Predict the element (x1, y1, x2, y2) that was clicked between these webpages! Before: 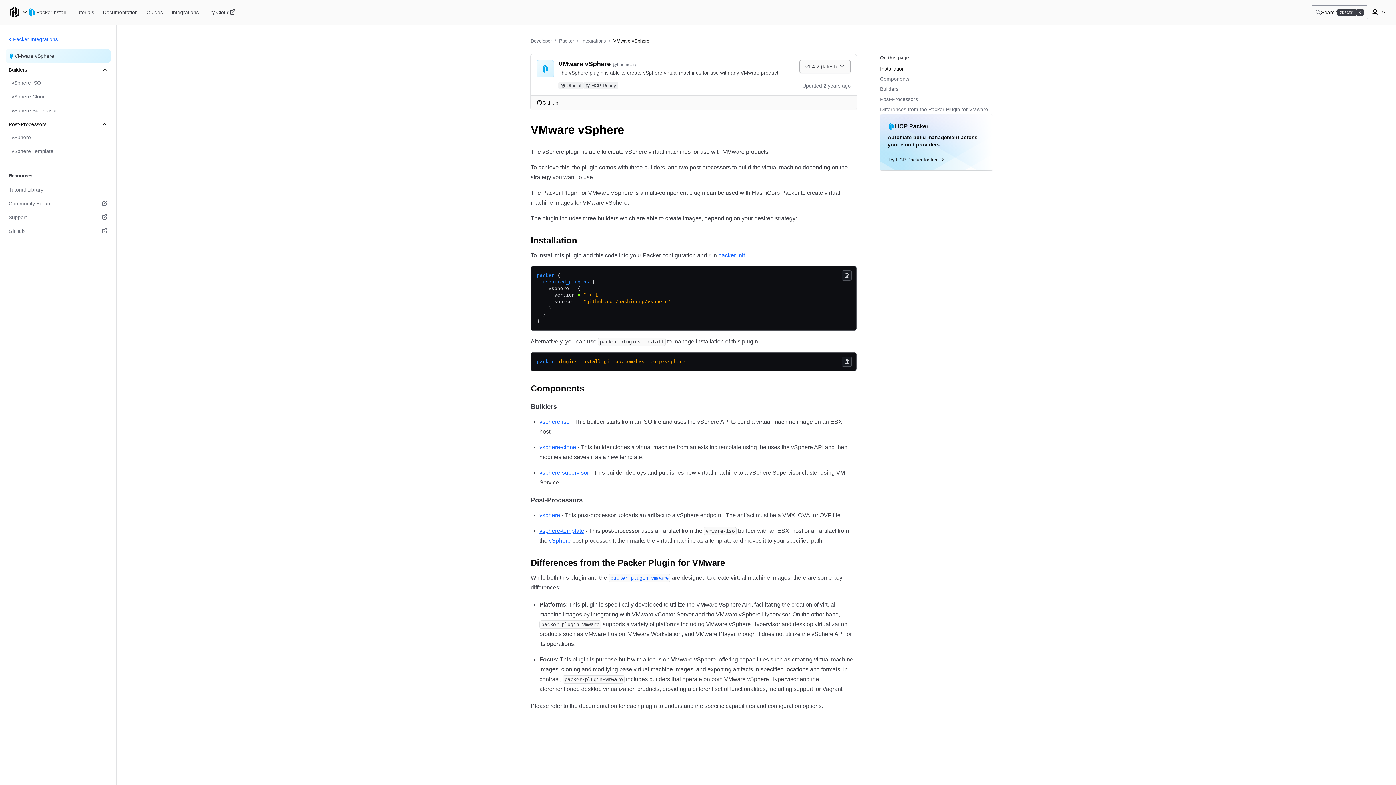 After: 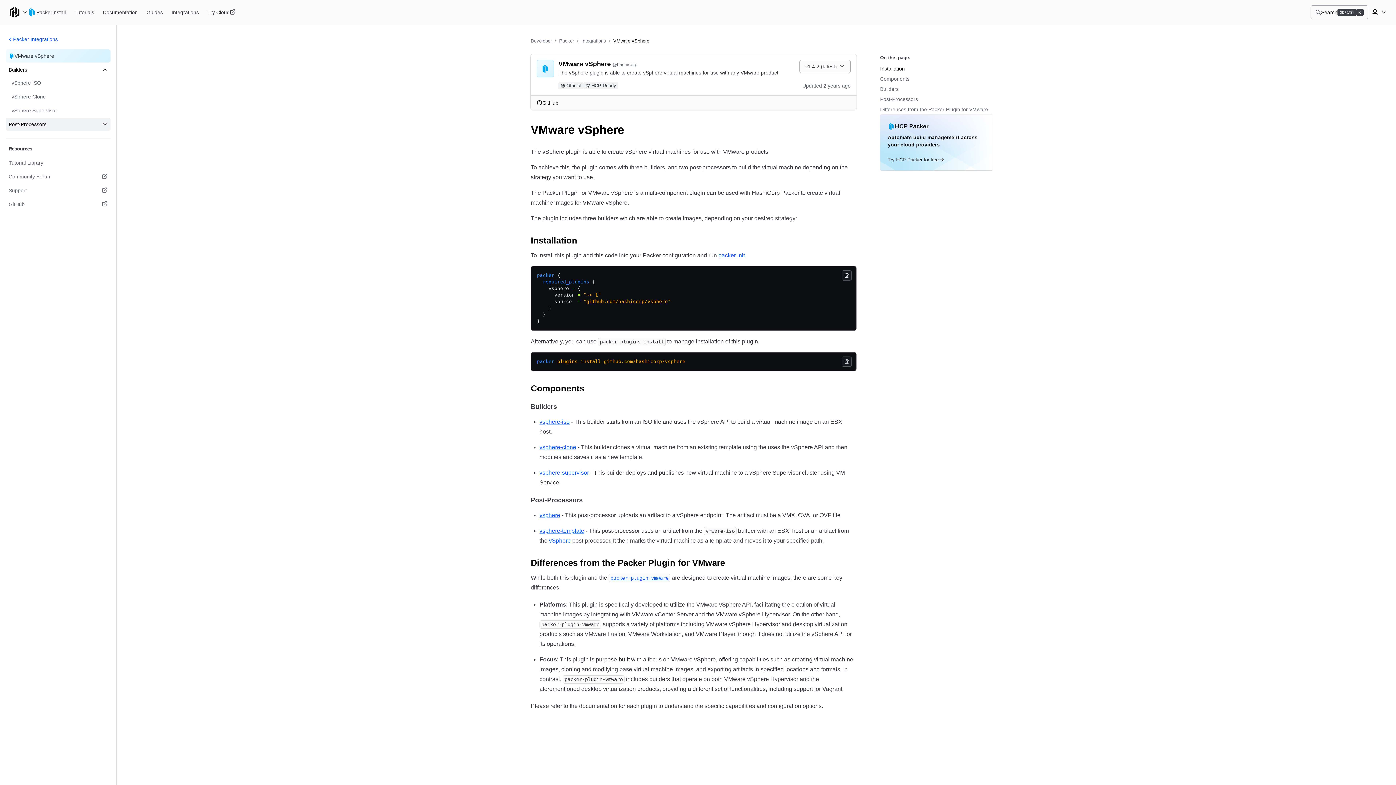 Action: bbox: (5, 117, 110, 130) label: Post-Processors